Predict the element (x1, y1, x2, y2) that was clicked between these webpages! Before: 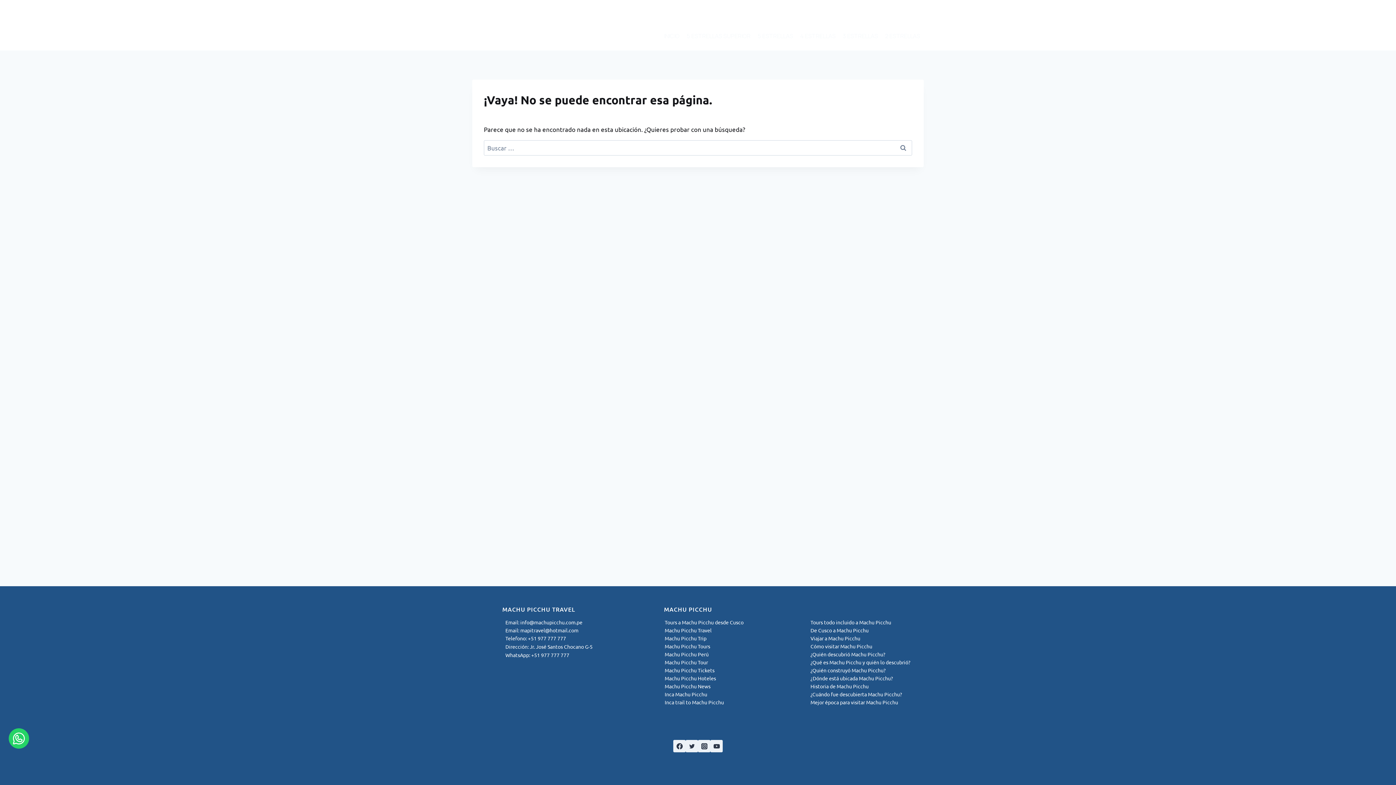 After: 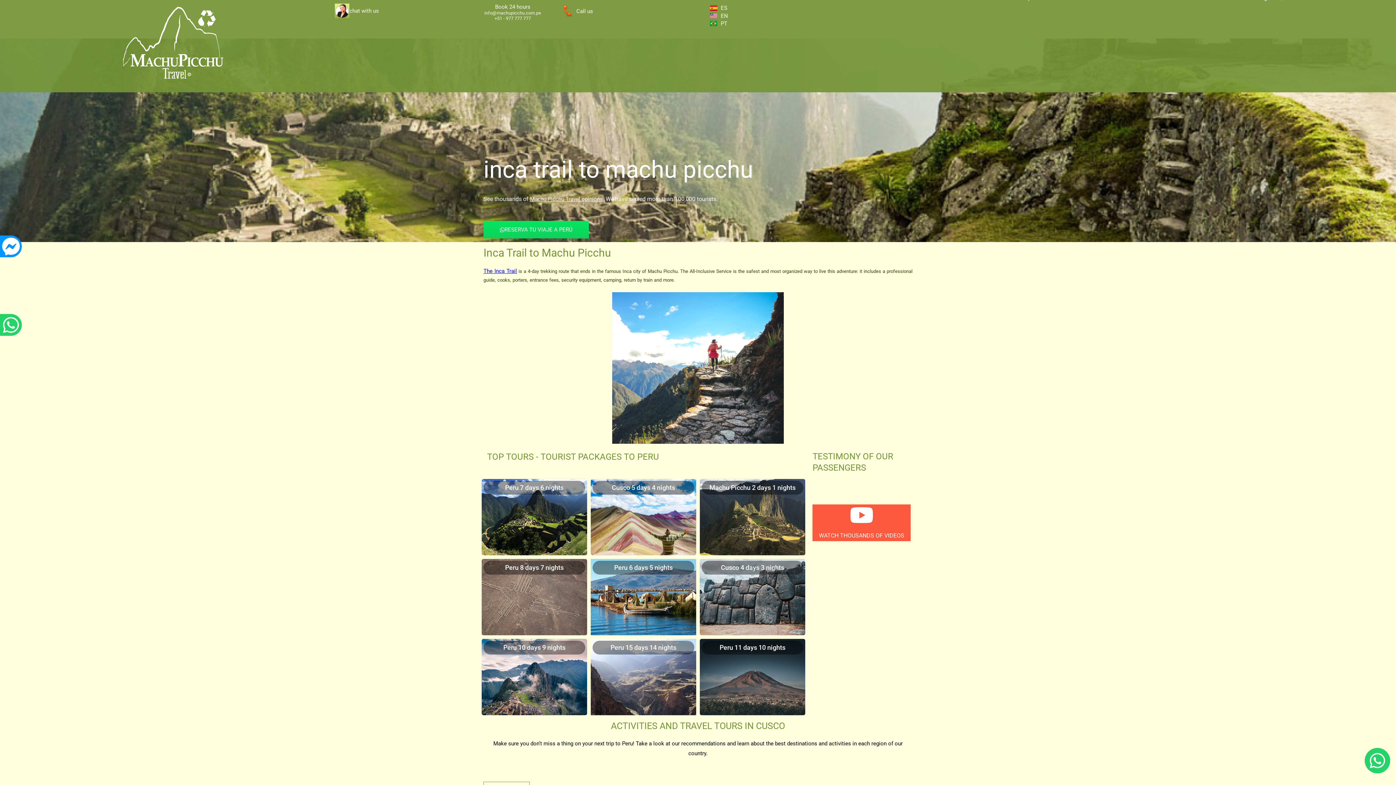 Action: bbox: (664, 699, 724, 705) label: Inca trail to Machu Picchu